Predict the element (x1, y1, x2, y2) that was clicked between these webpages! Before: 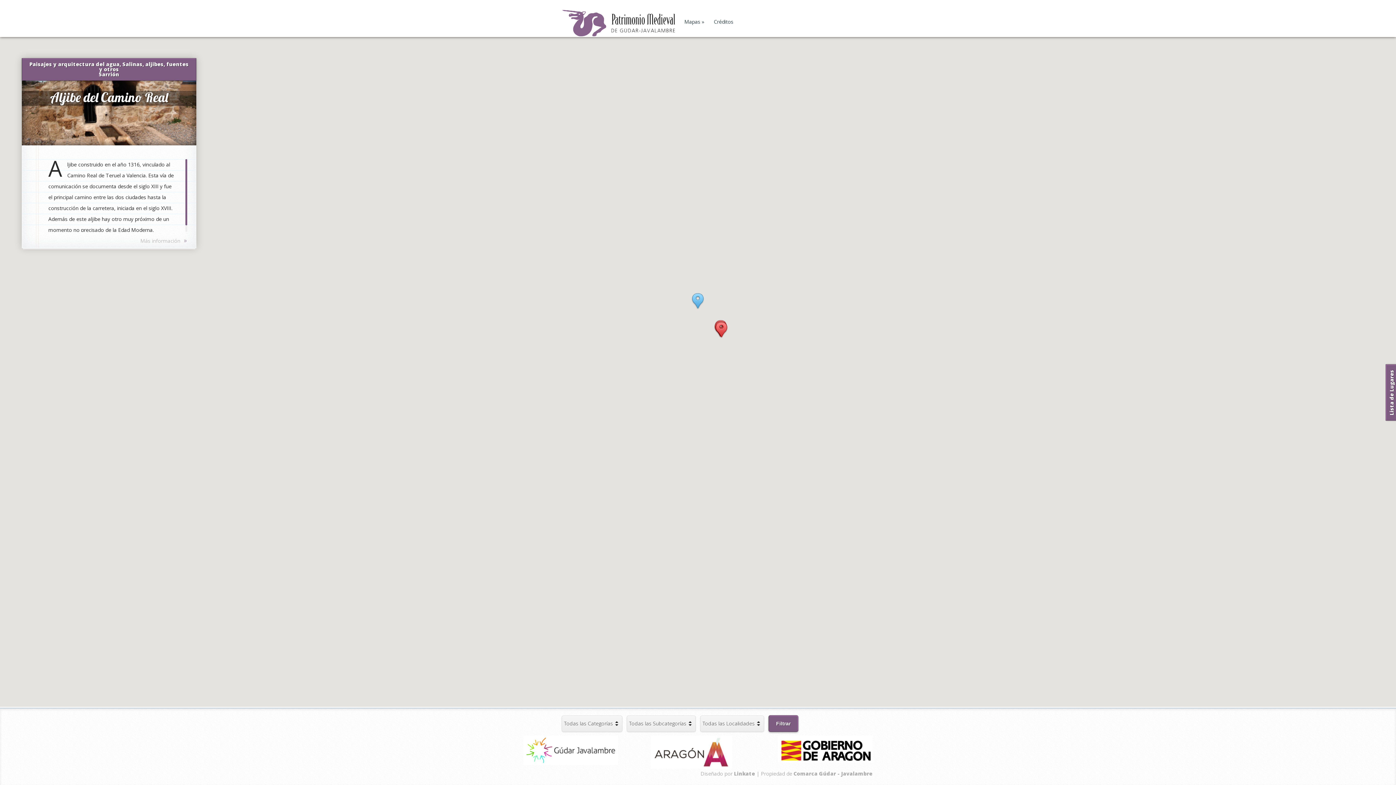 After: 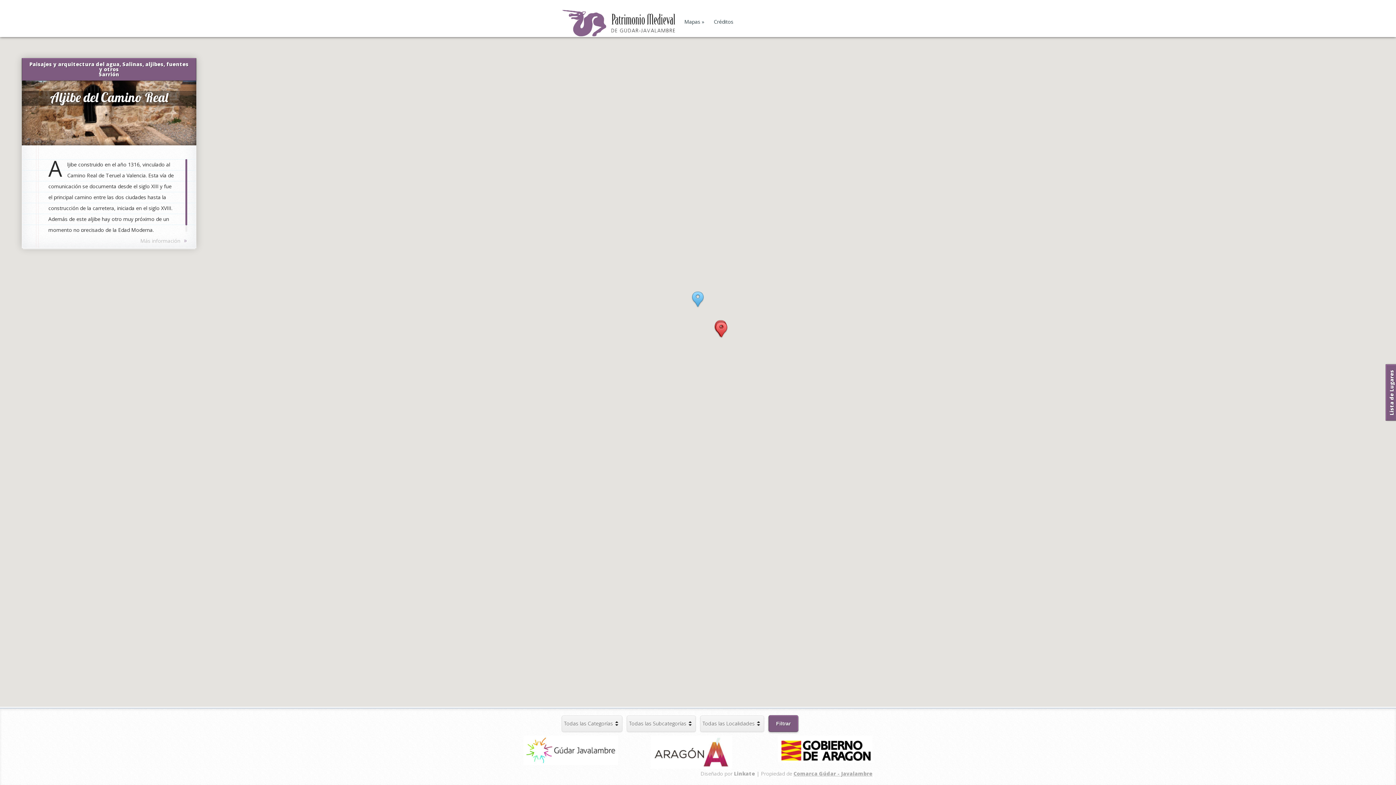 Action: label: Comarca Gúdar - Javalambre bbox: (793, 770, 872, 777)